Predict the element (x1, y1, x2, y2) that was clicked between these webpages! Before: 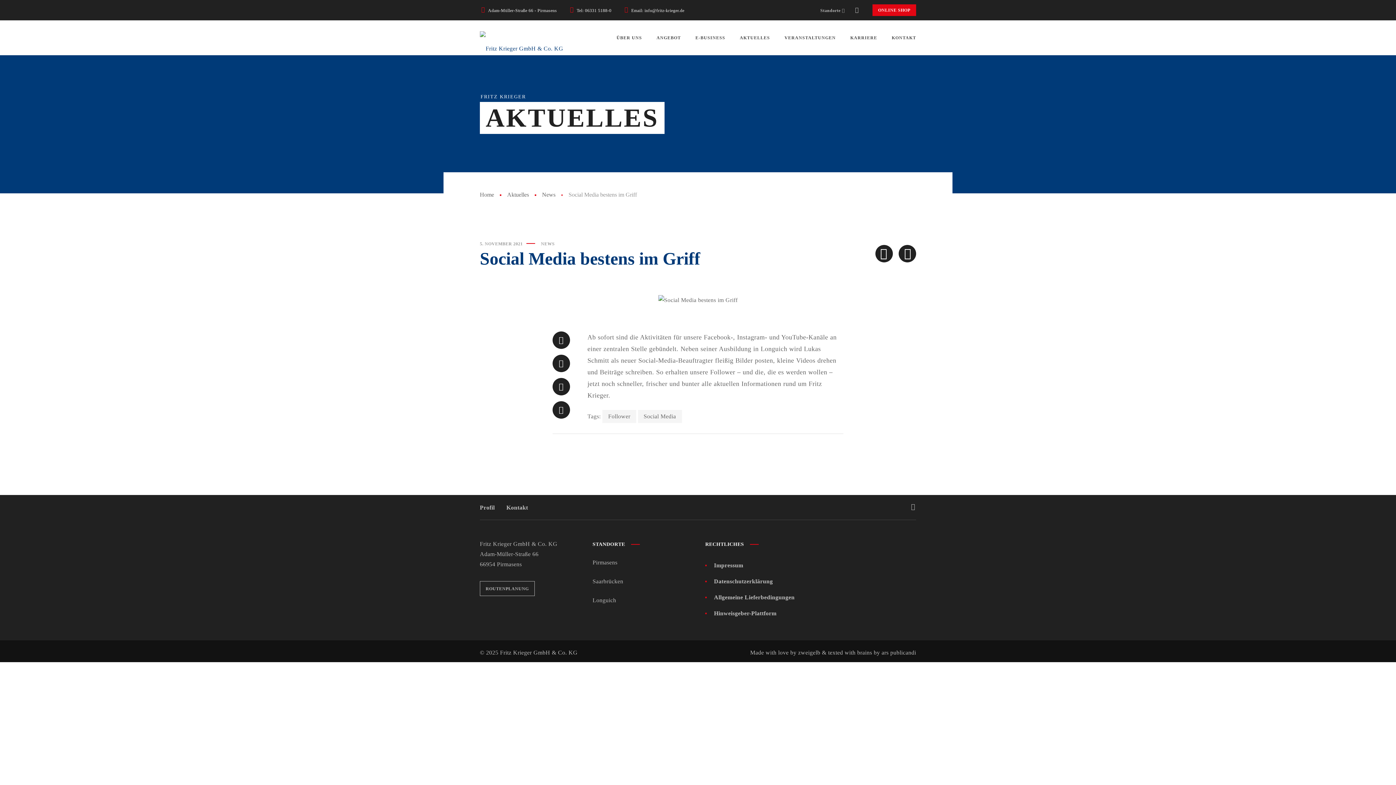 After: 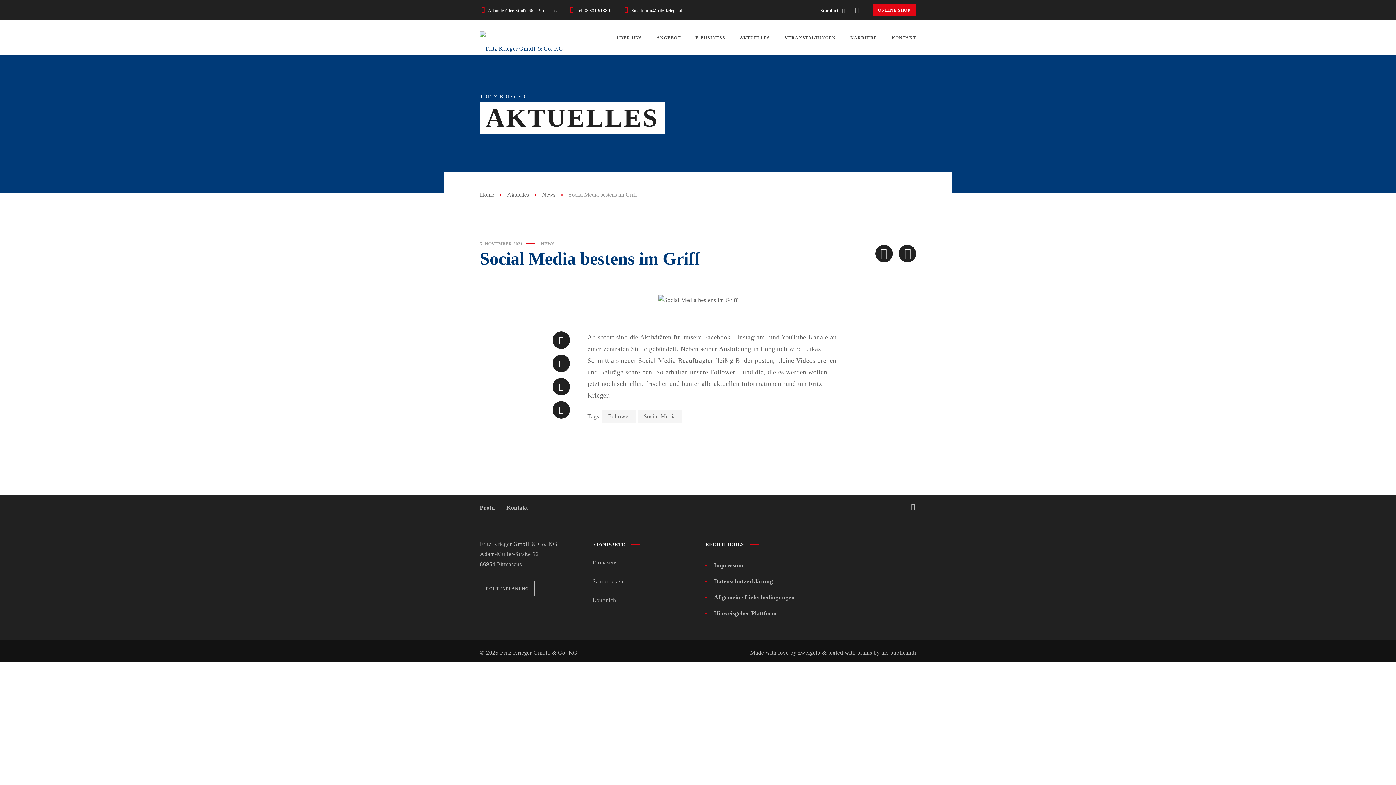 Action: label: Standorte bbox: (820, 4, 844, 16)